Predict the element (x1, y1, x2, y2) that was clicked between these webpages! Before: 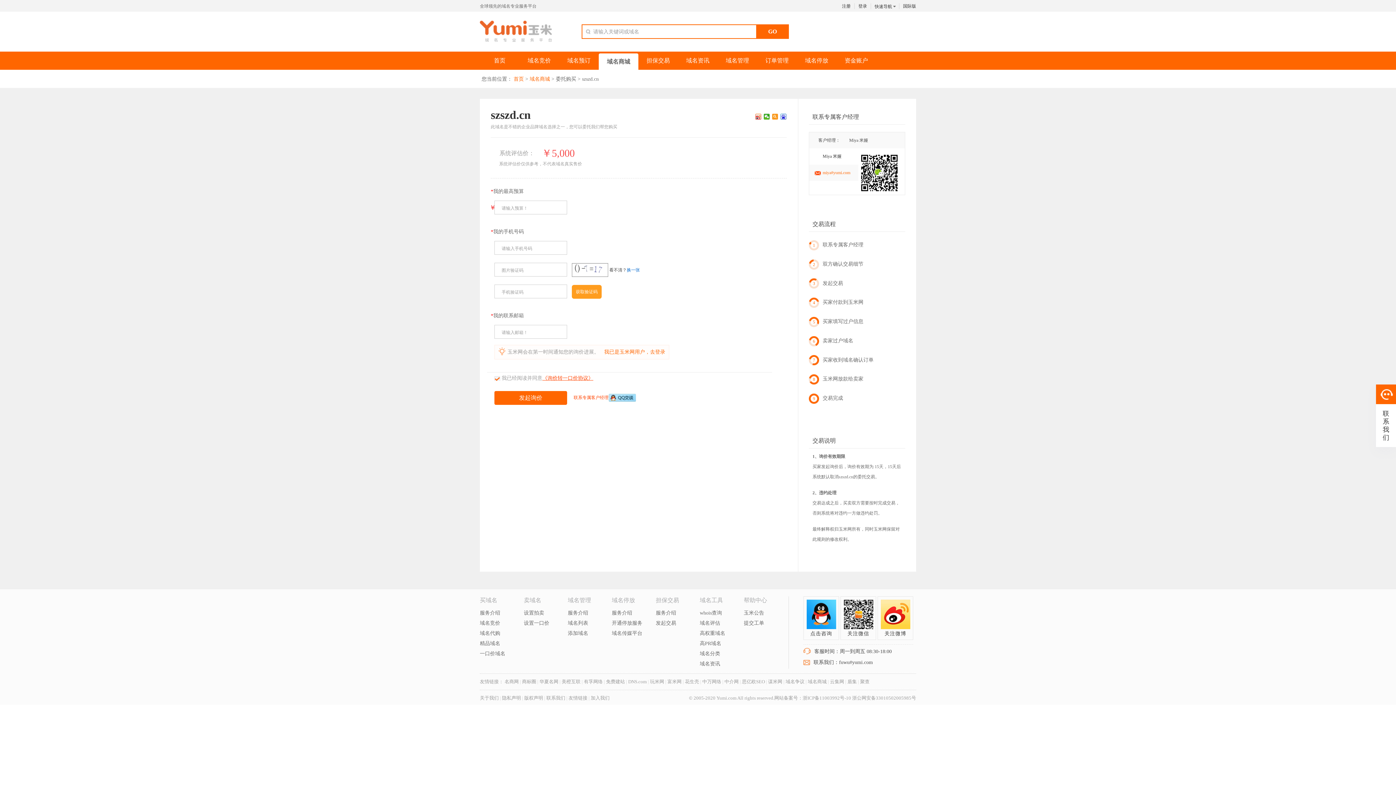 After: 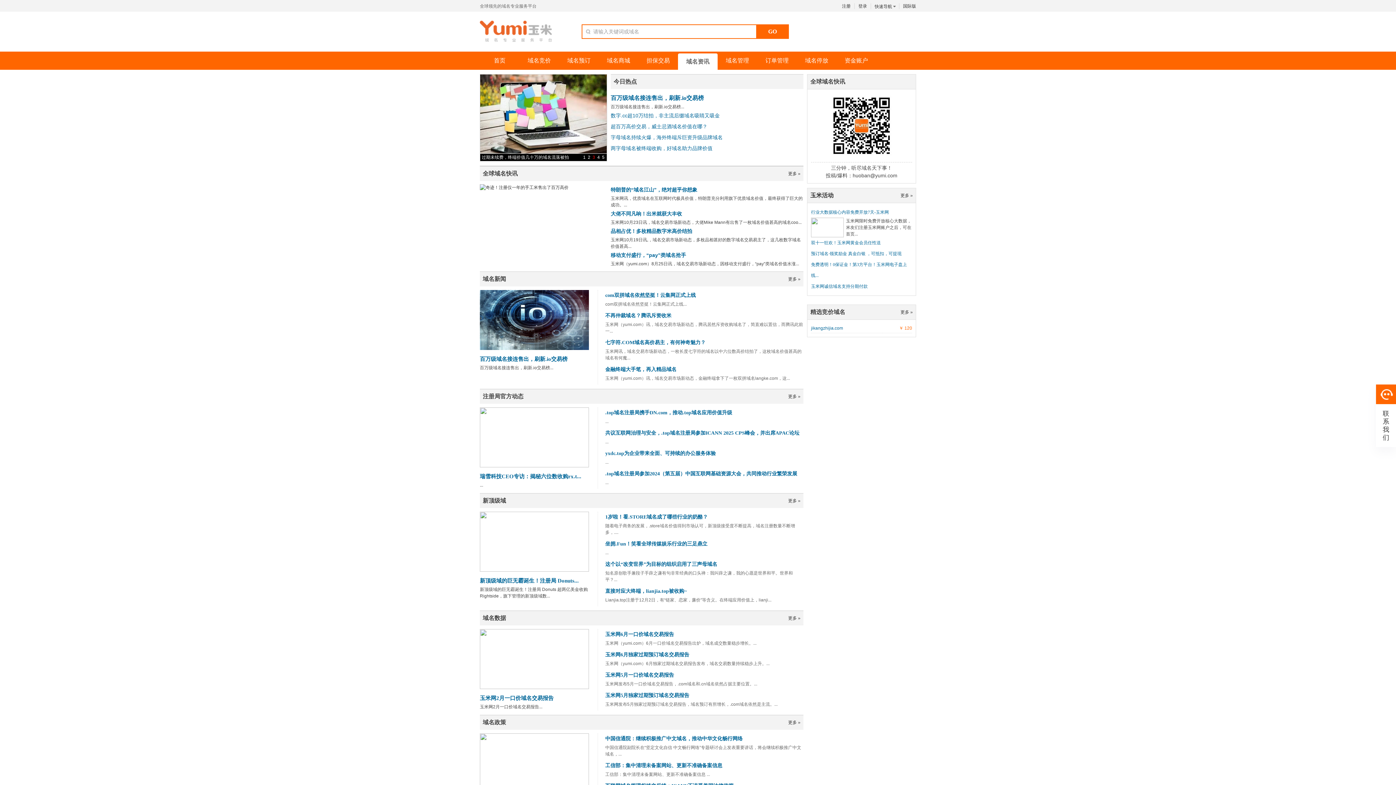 Action: label: 域名资讯 bbox: (678, 51, 717, 69)